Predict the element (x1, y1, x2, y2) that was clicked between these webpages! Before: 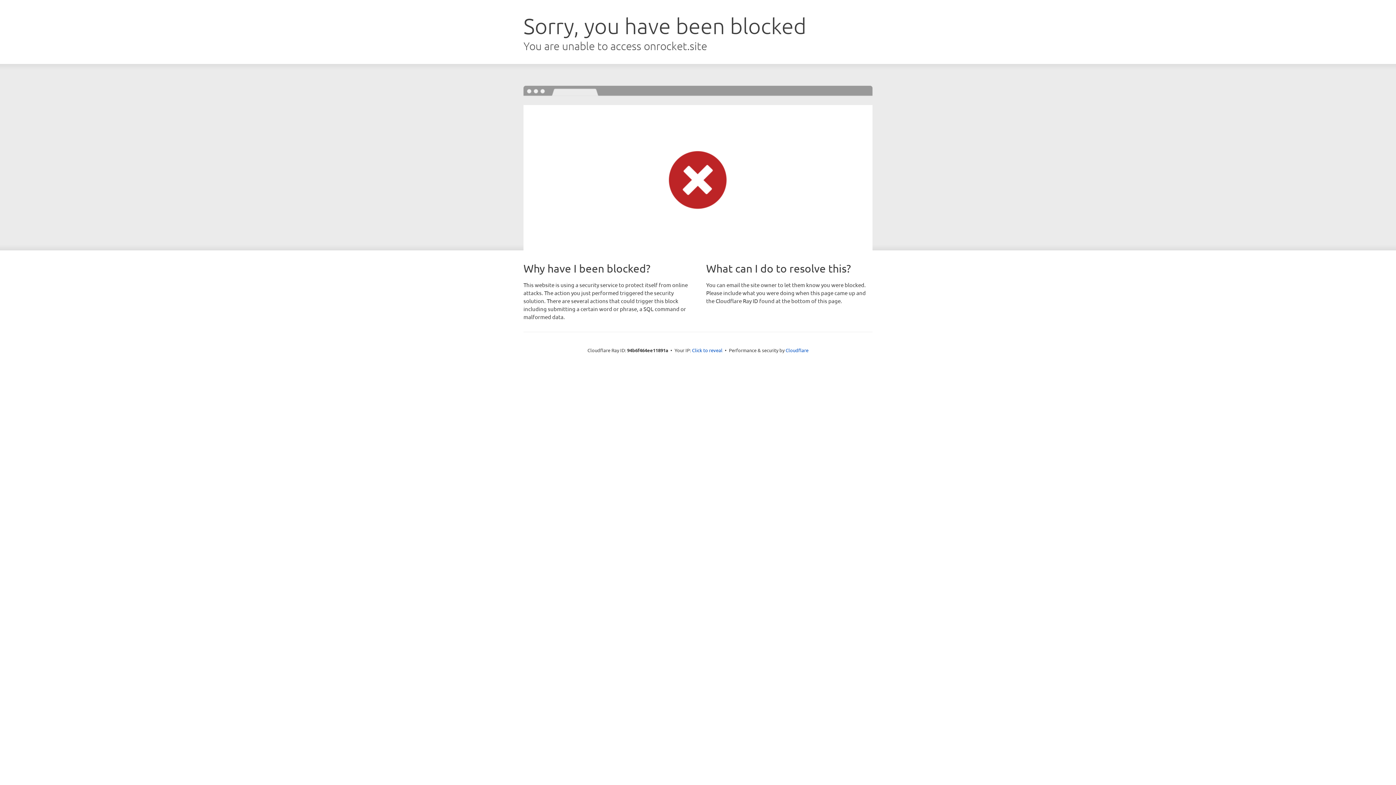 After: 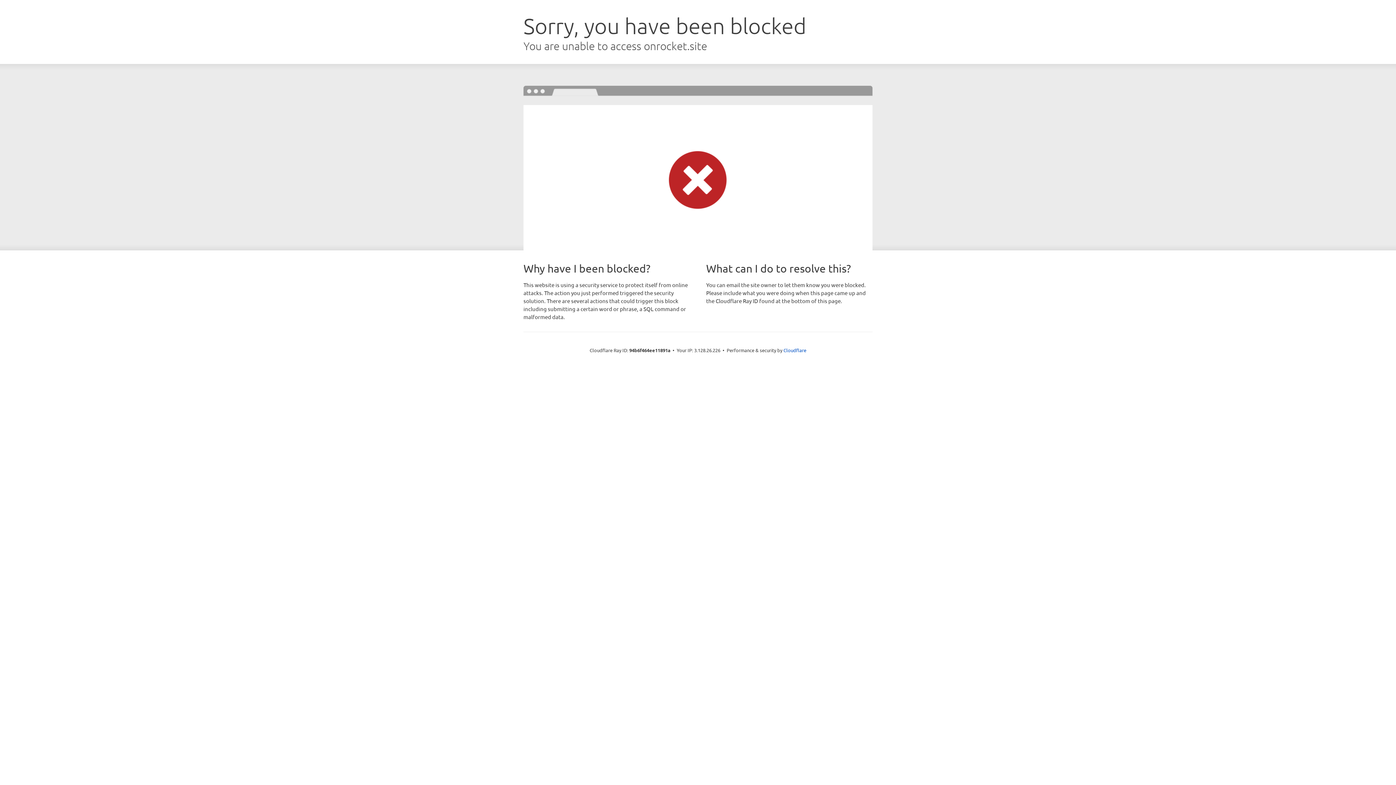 Action: label: Click to reveal bbox: (692, 346, 722, 353)